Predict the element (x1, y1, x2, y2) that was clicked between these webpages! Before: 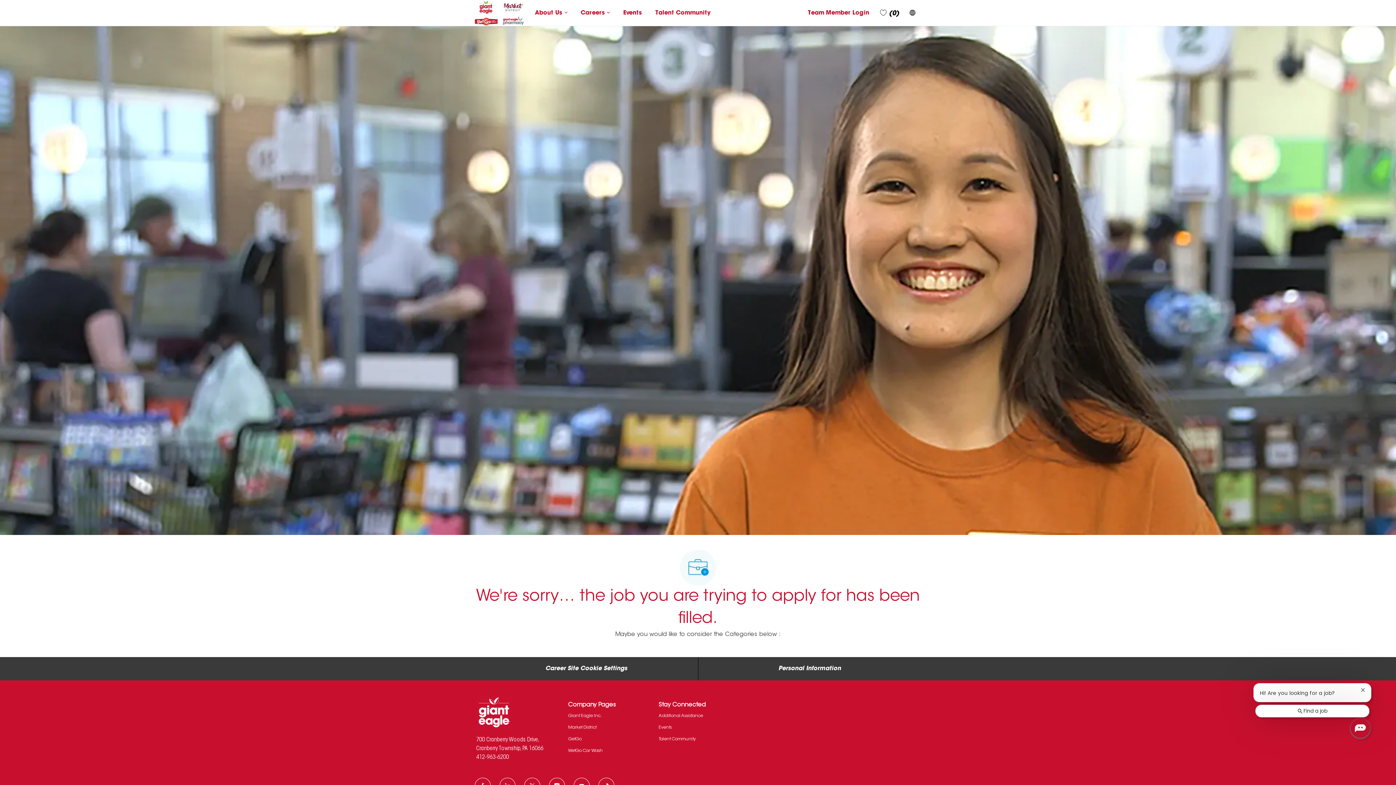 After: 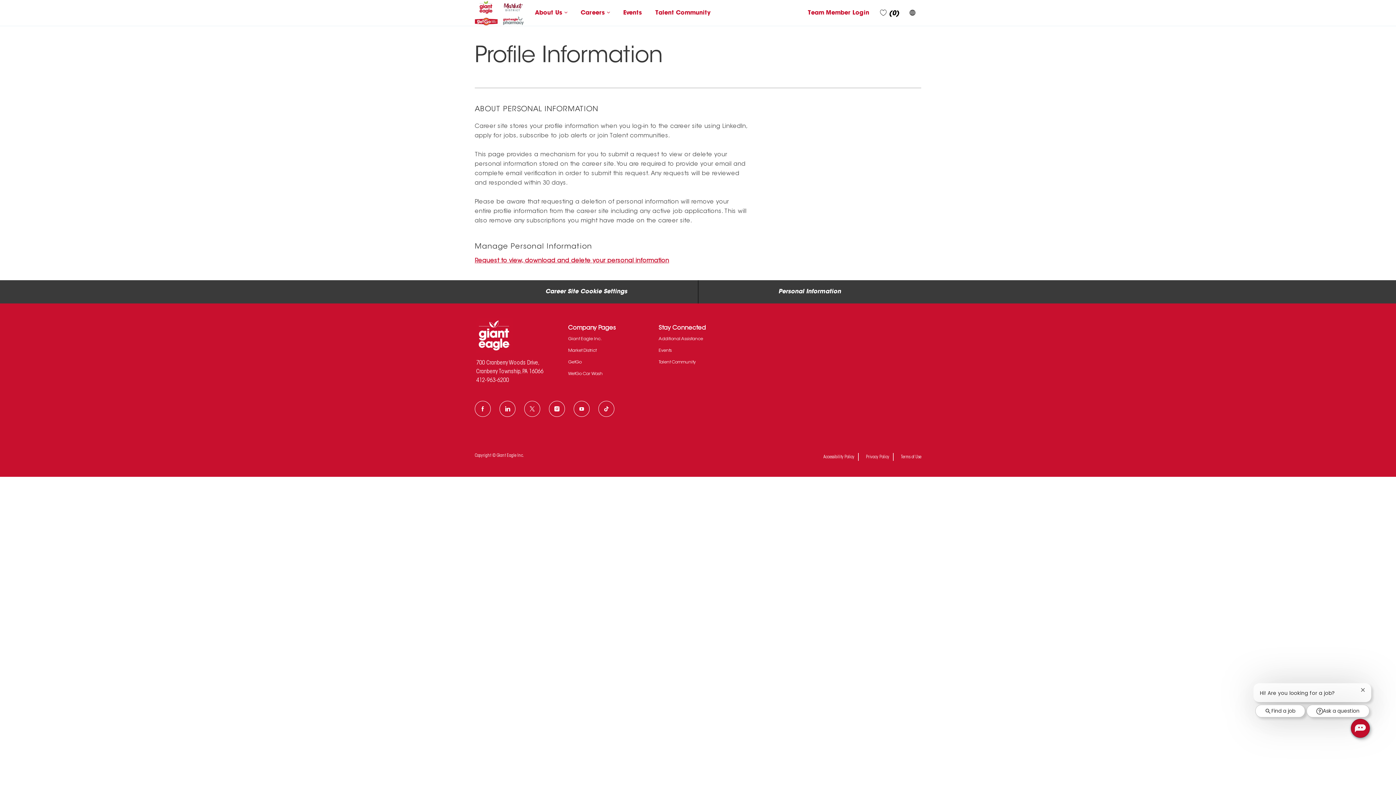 Action: bbox: (771, 657, 848, 680) label: Personal Information